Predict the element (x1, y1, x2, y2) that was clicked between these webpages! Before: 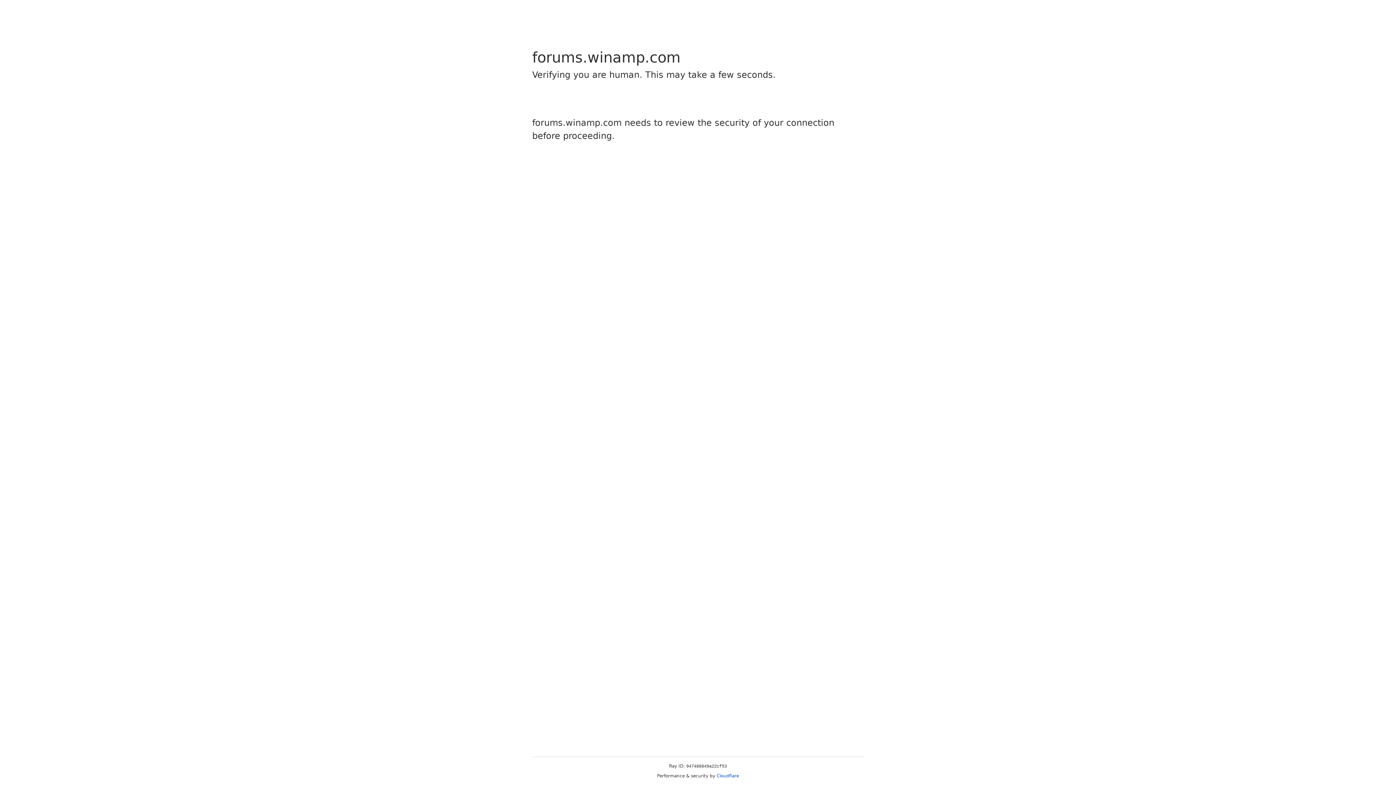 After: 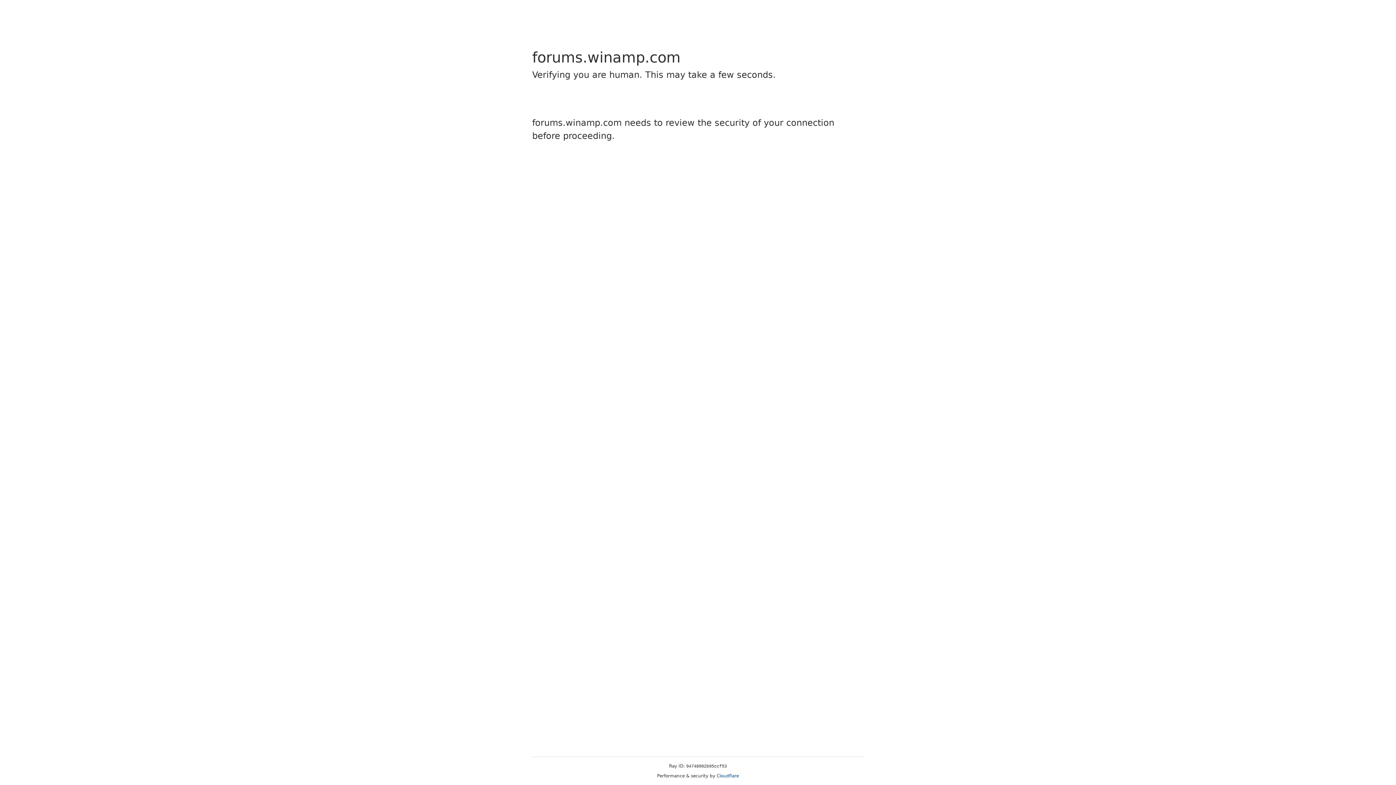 Action: bbox: (716, 773, 739, 778) label: Cloudflare